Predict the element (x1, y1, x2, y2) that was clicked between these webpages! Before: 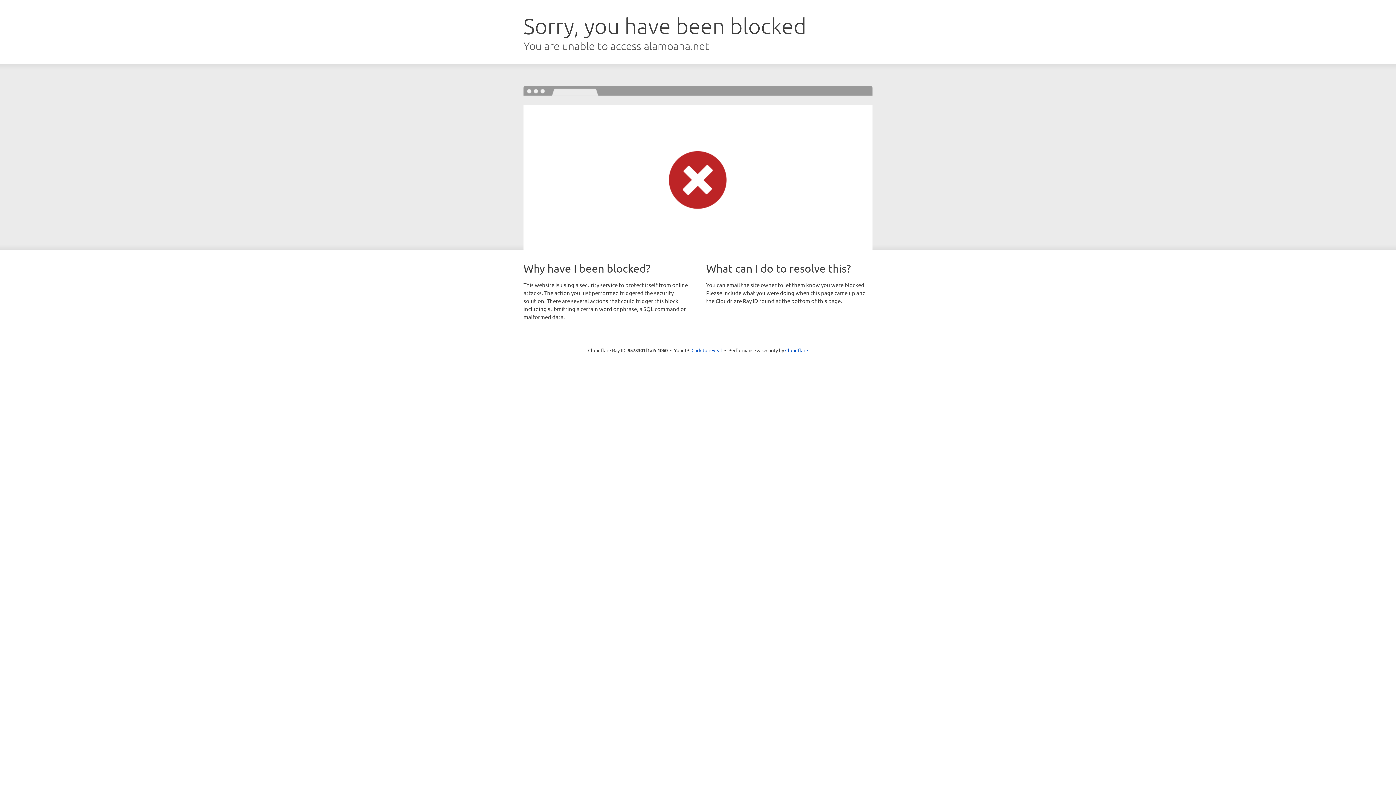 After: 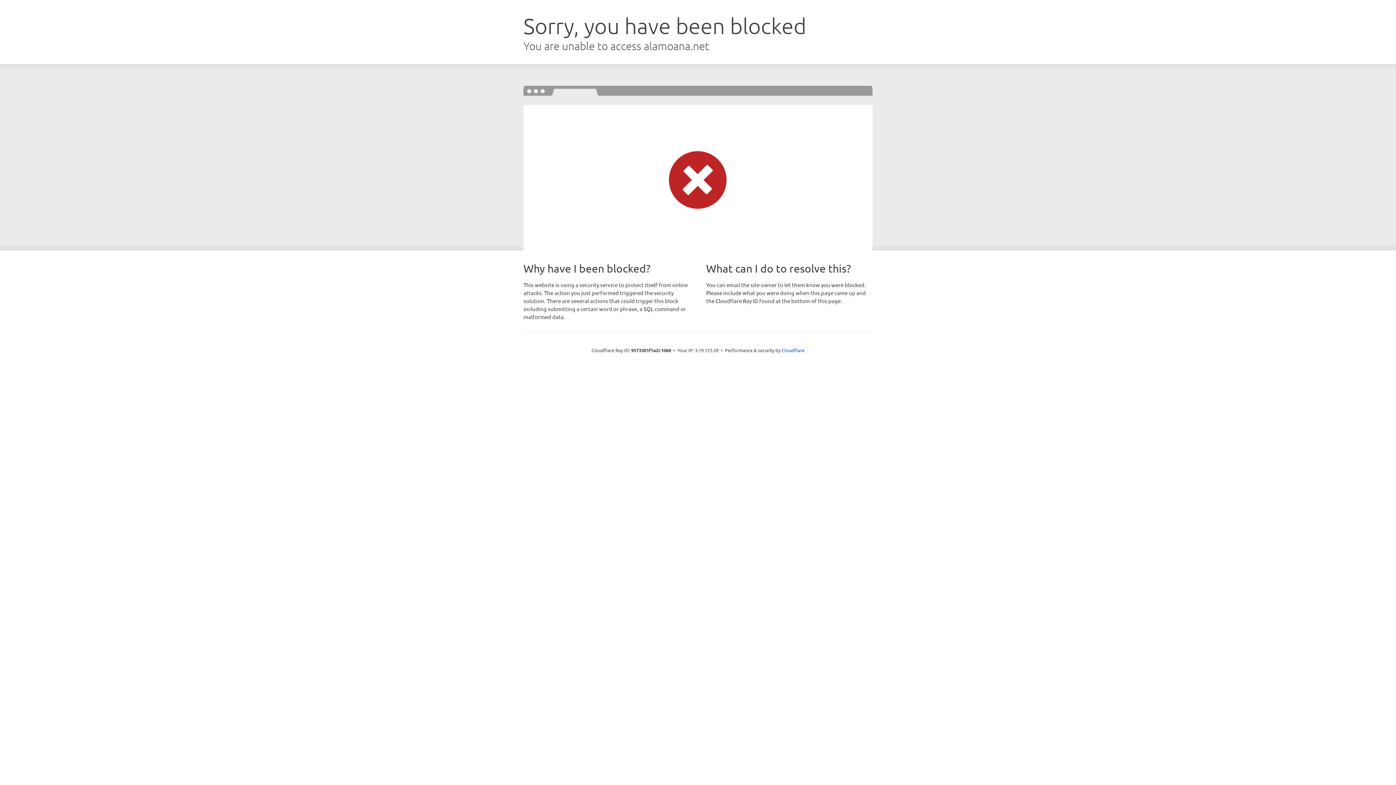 Action: bbox: (691, 346, 722, 353) label: Click to reveal